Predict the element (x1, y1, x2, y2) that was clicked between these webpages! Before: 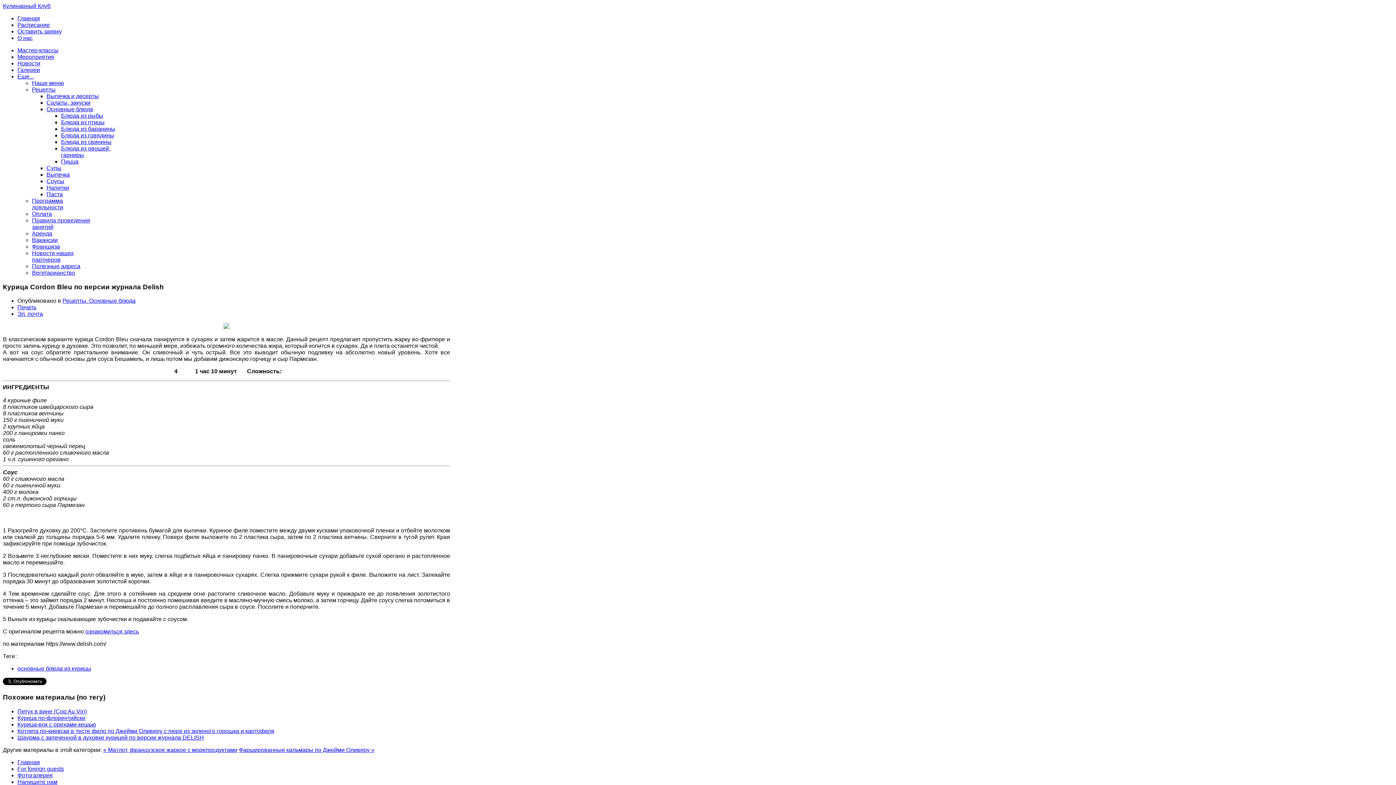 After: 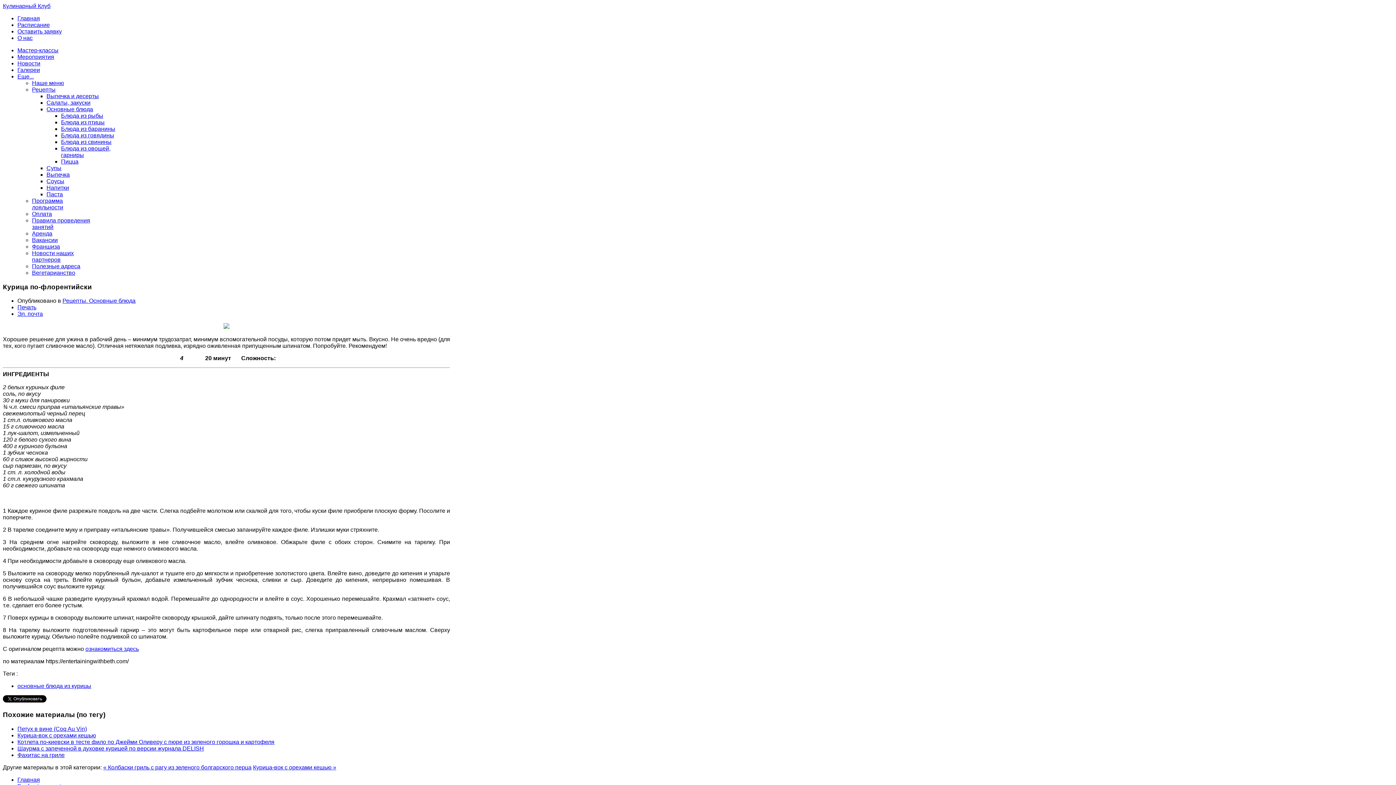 Action: bbox: (17, 715, 85, 721) label: Курица по-флорентийски